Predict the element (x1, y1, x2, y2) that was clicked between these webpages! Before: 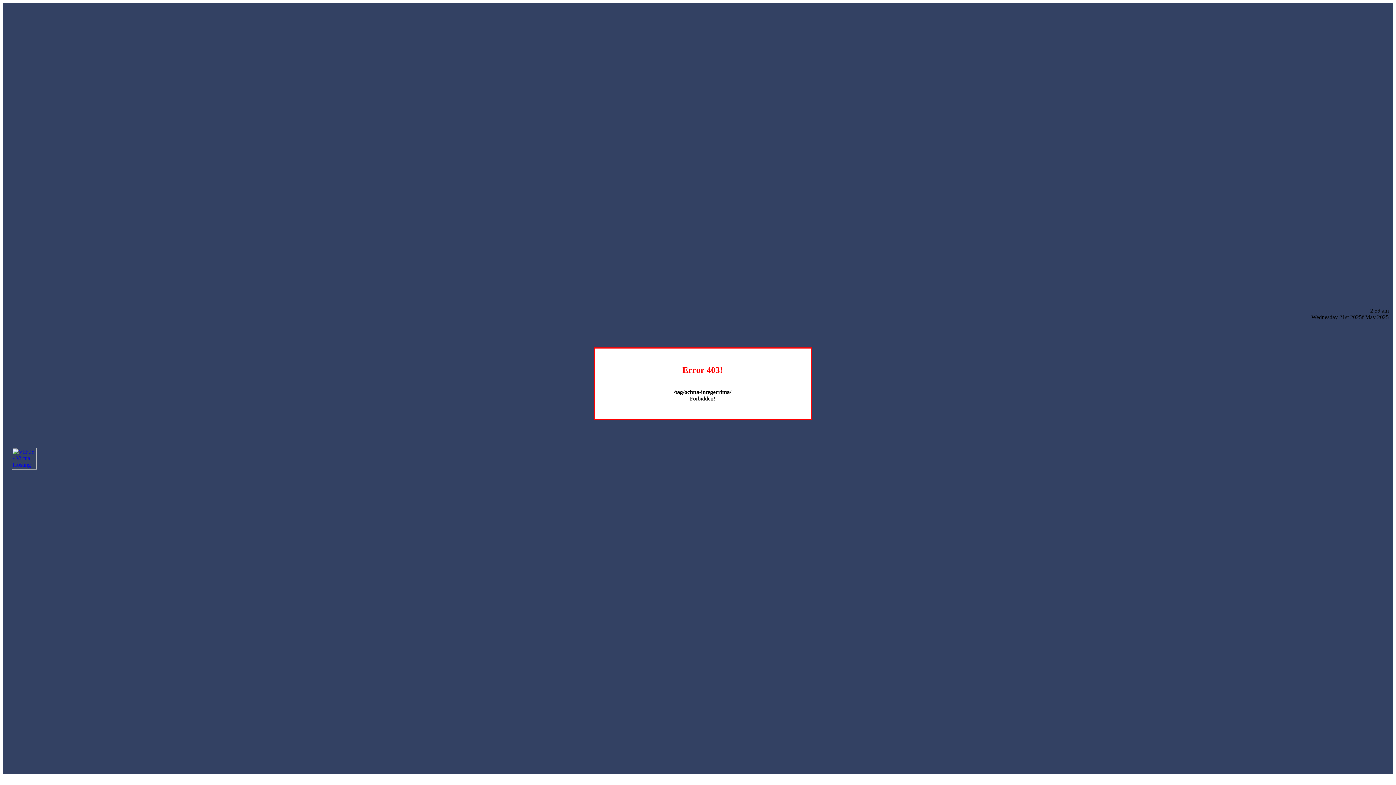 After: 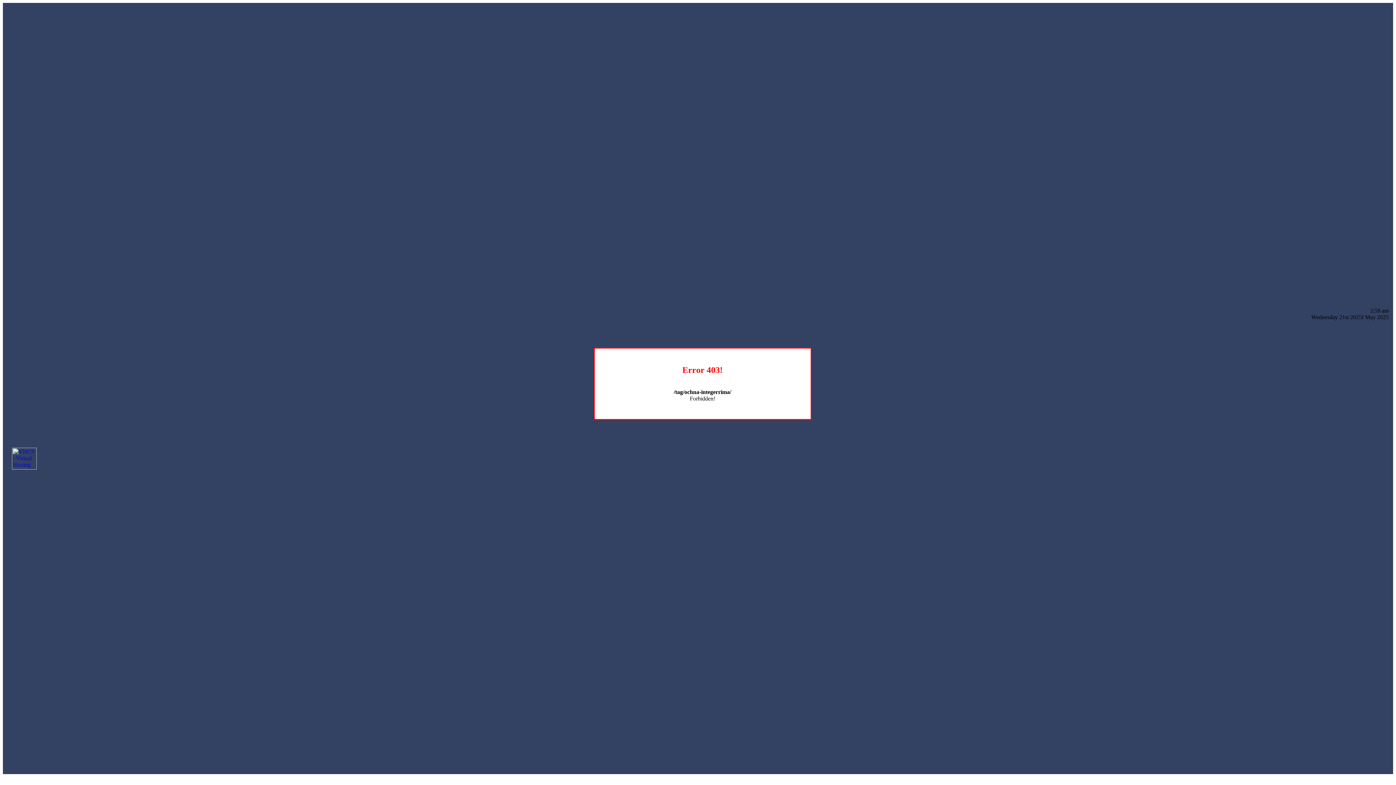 Action: bbox: (12, 464, 36, 470)